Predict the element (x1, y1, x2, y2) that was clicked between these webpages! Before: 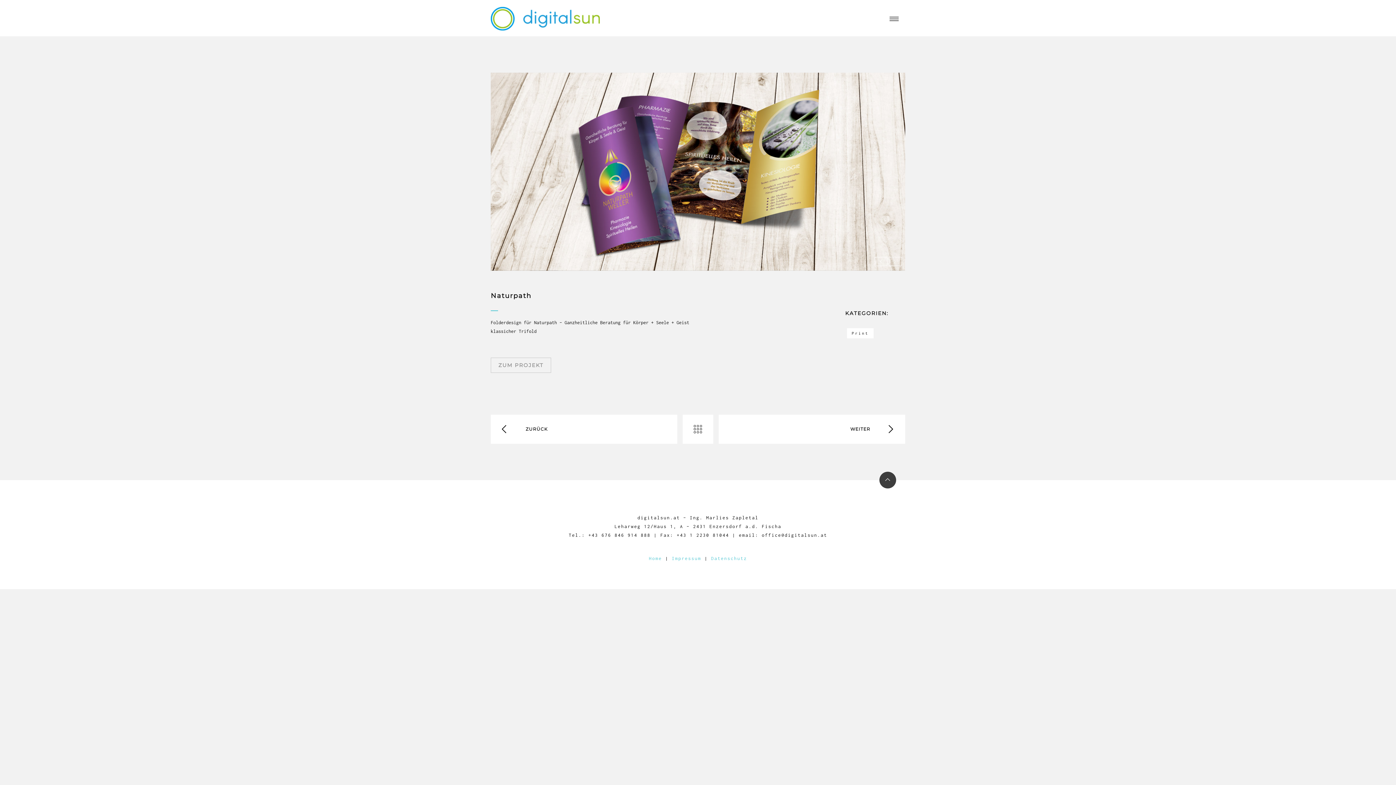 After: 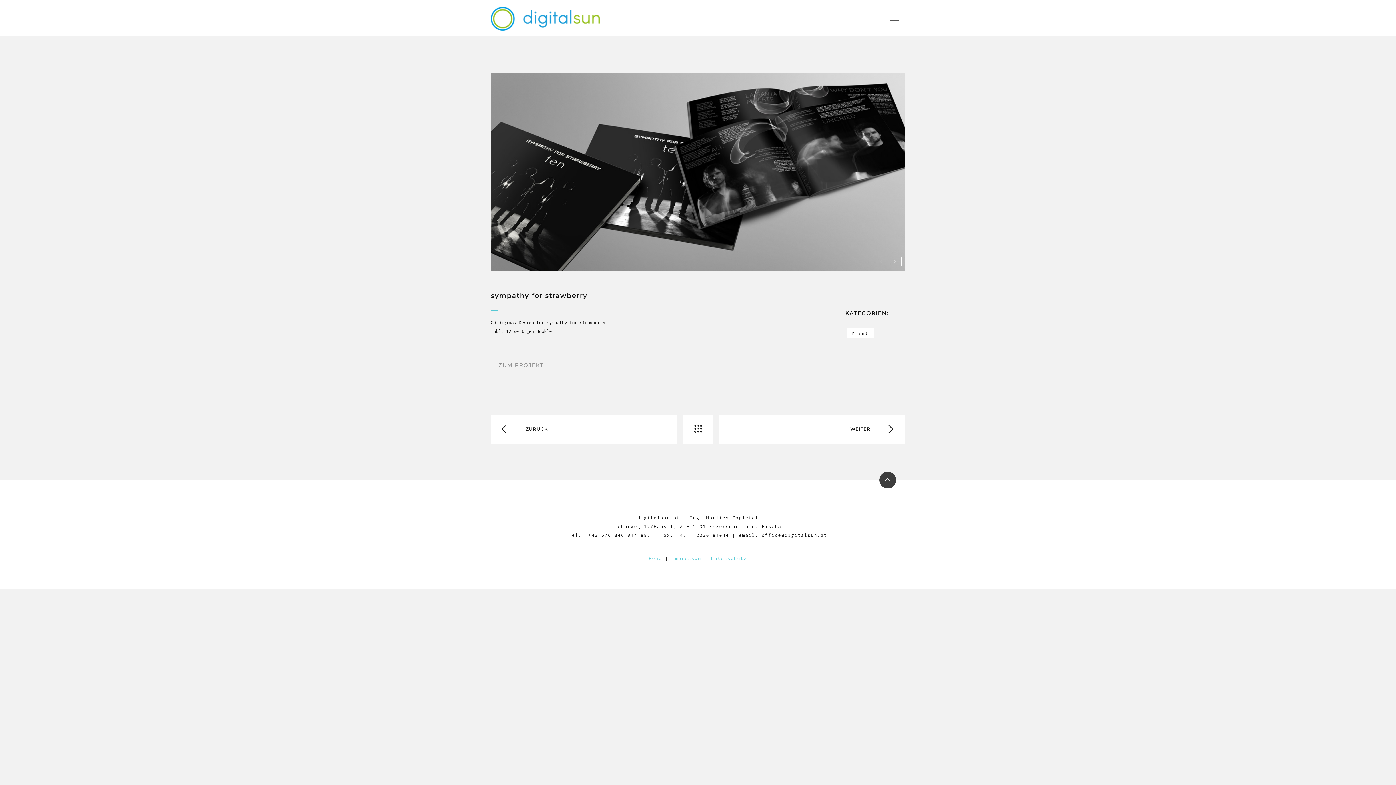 Action: bbox: (490, 414, 677, 444) label: ZURÜCK